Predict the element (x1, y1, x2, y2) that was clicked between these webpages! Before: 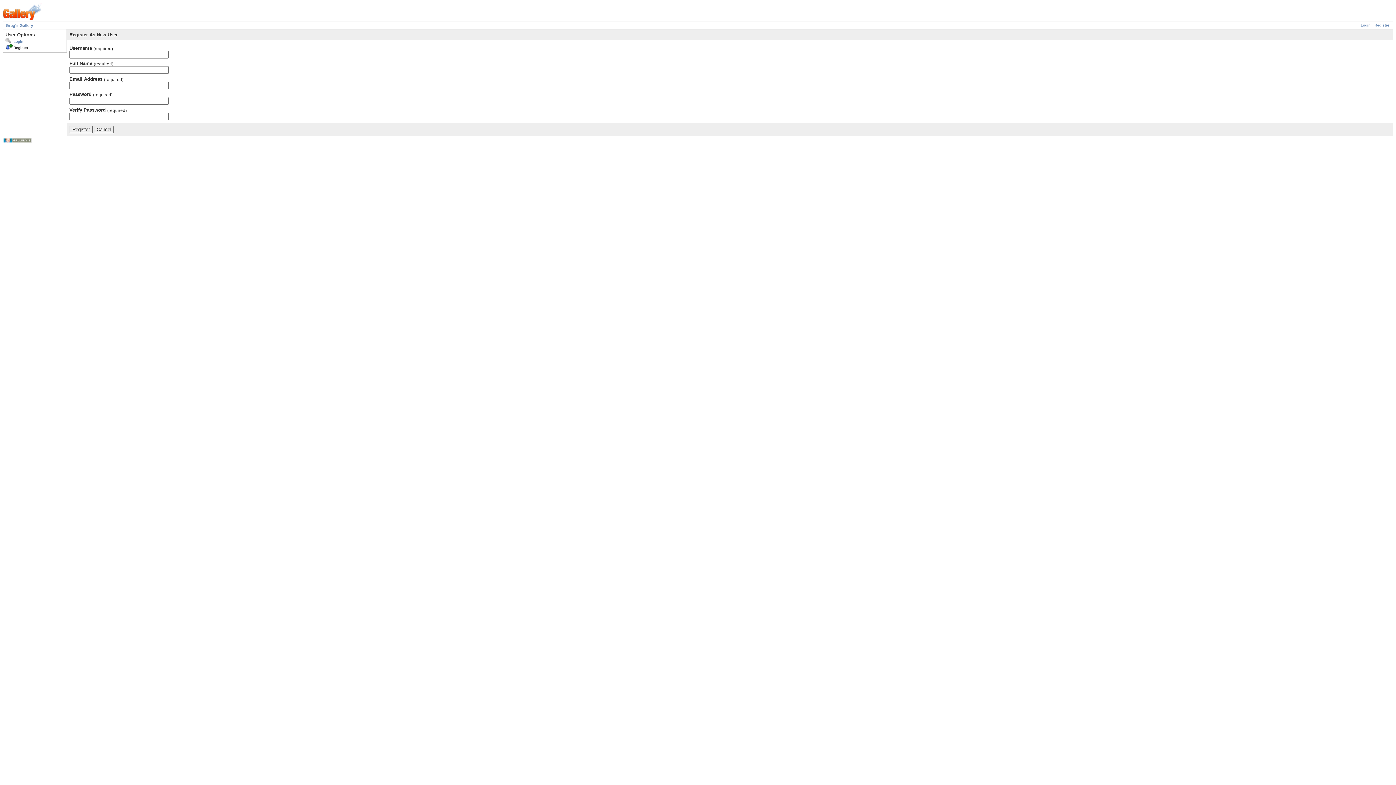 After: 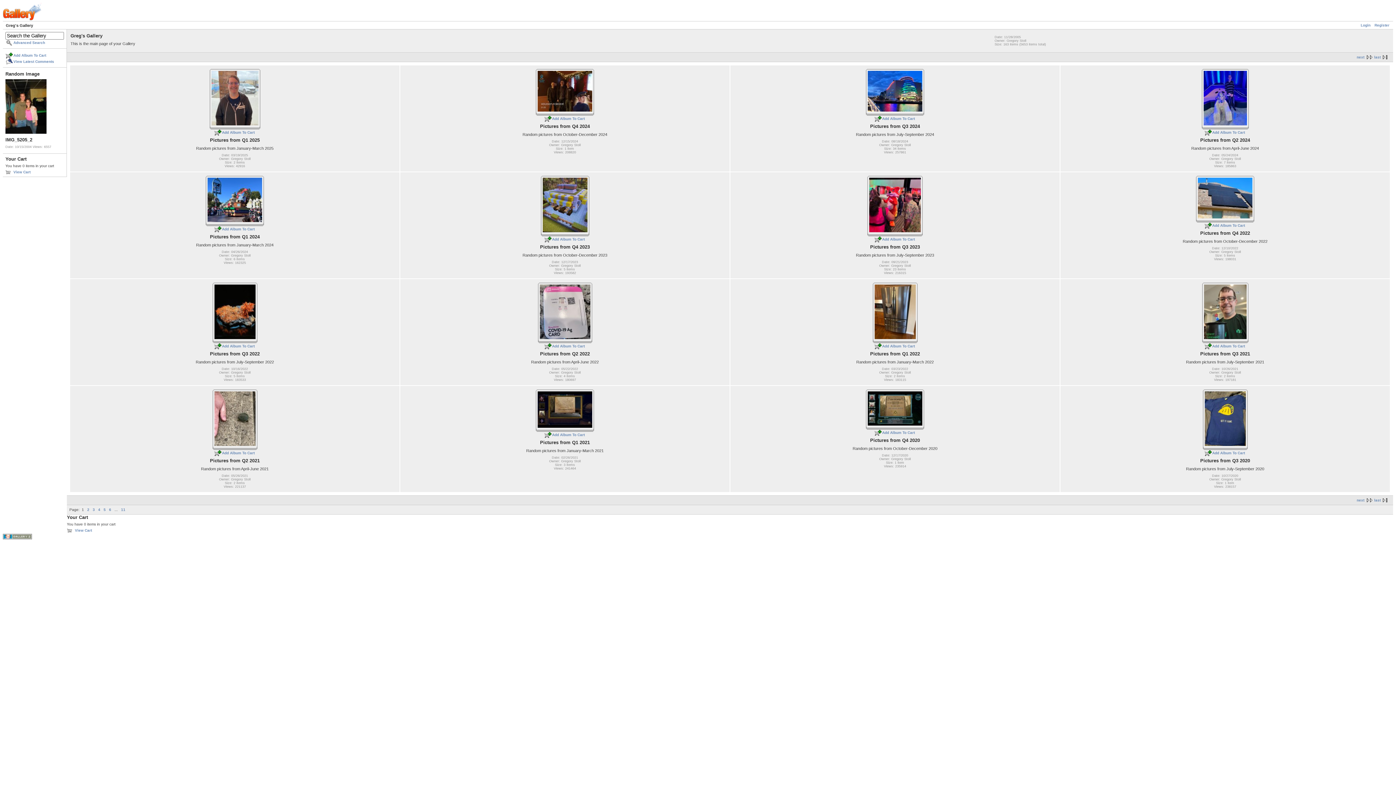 Action: bbox: (2, 17, 41, 21)